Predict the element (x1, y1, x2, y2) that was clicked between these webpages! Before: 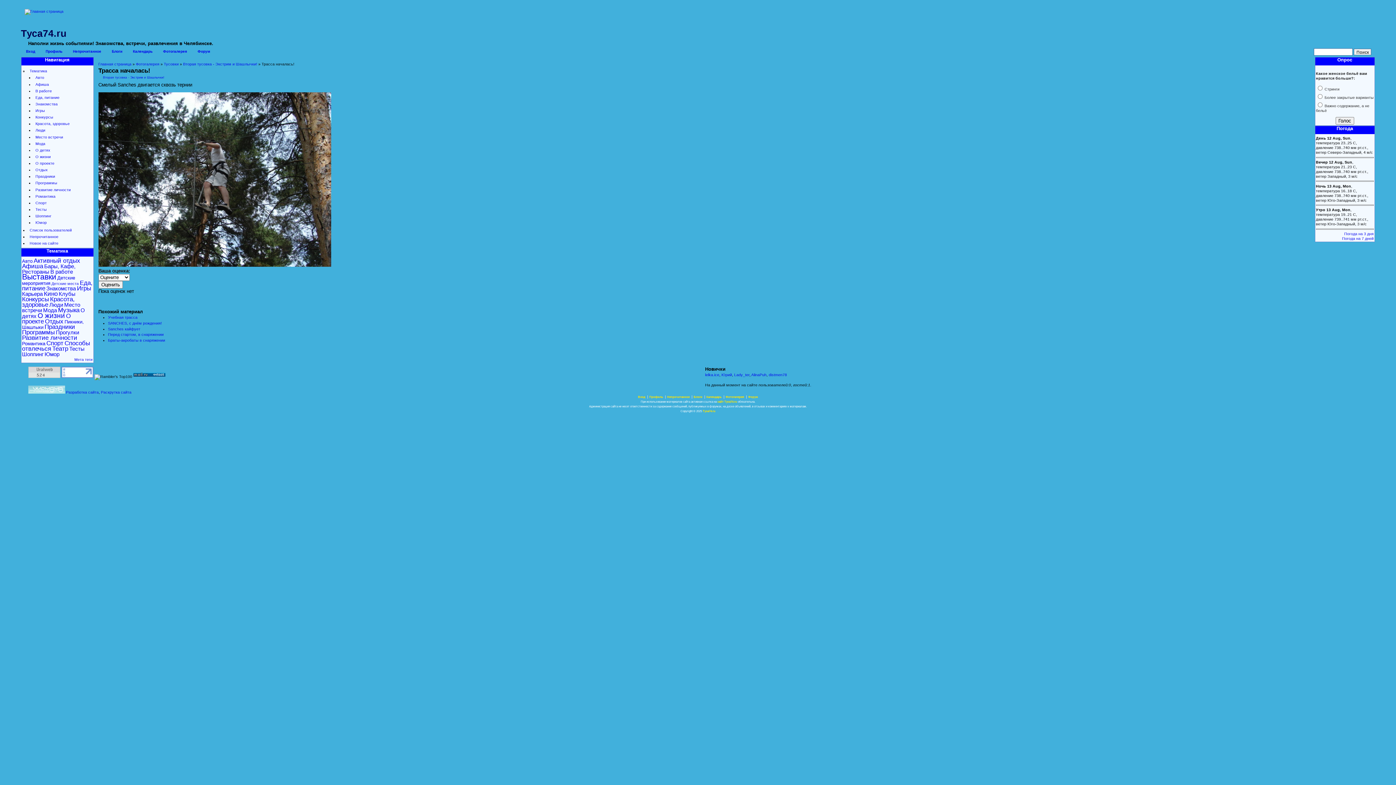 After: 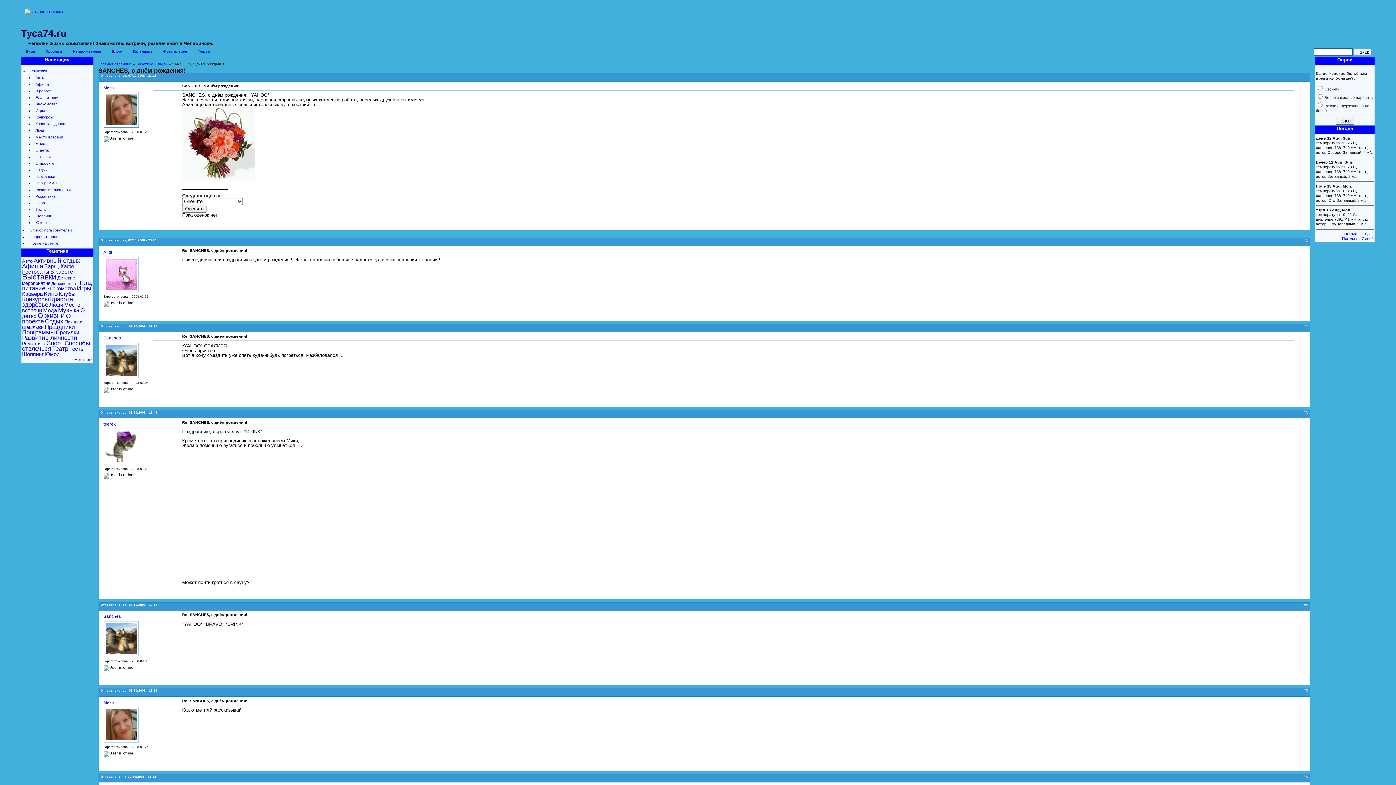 Action: bbox: (108, 321, 161, 325) label: SANCHES, с днём рождения!